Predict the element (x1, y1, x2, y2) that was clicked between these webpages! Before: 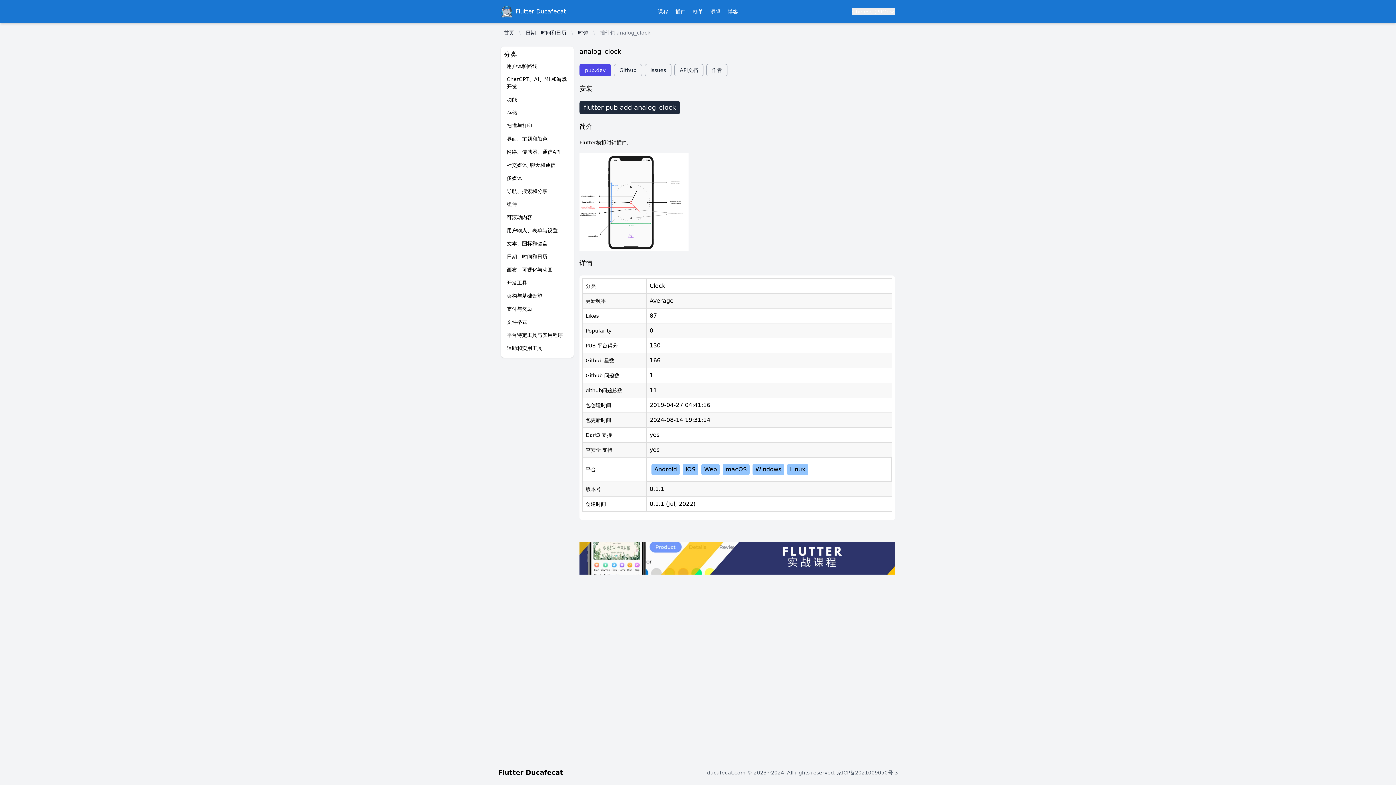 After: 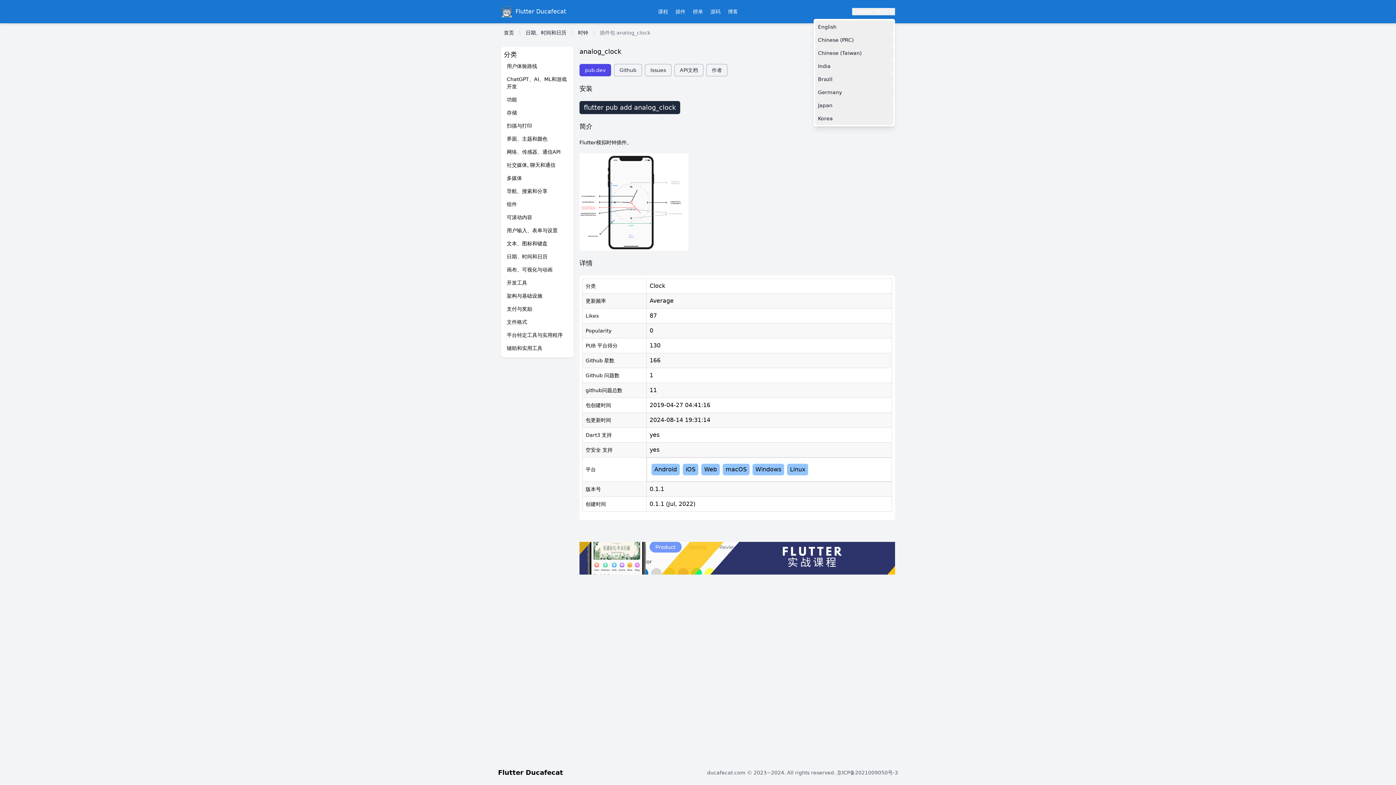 Action: bbox: (852, 8, 895, 15) label: Chinese (PRC) 